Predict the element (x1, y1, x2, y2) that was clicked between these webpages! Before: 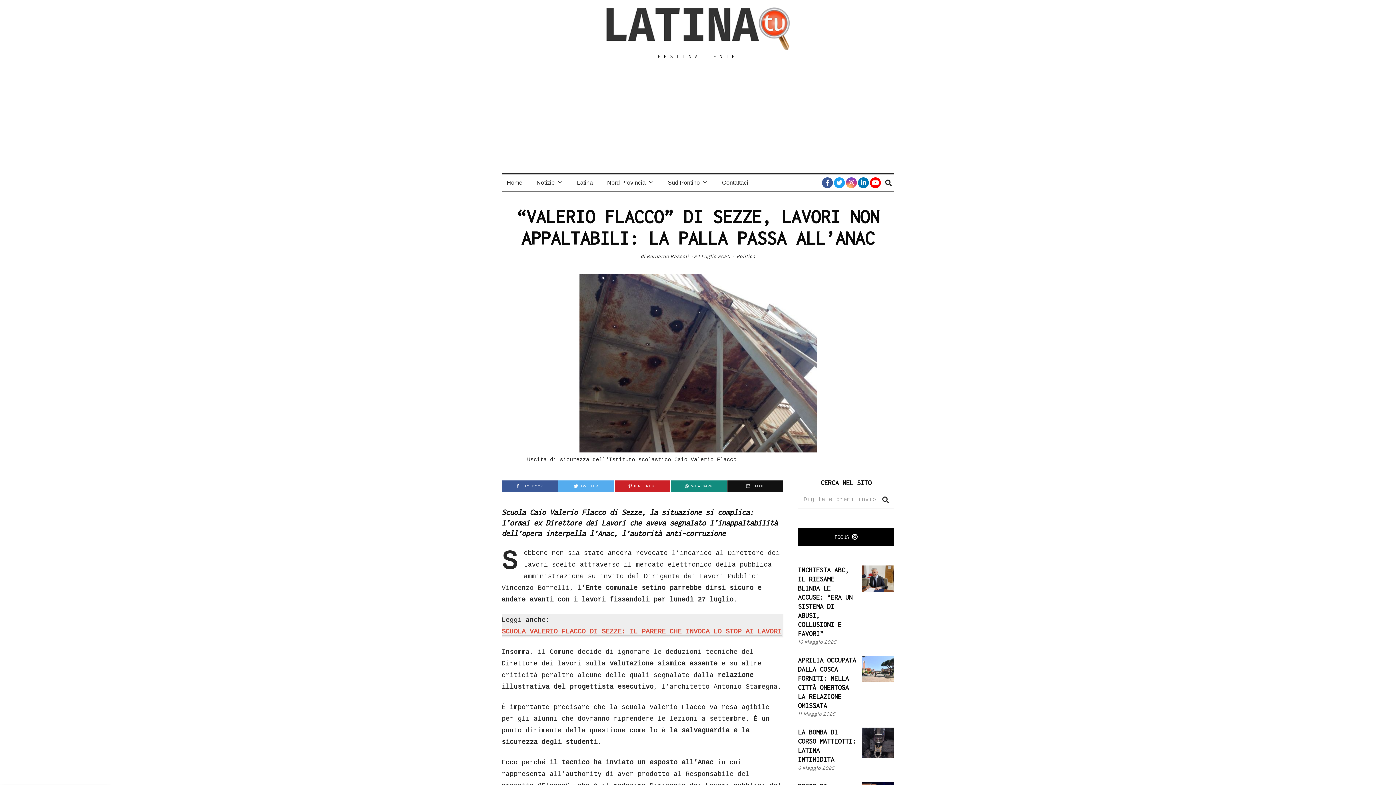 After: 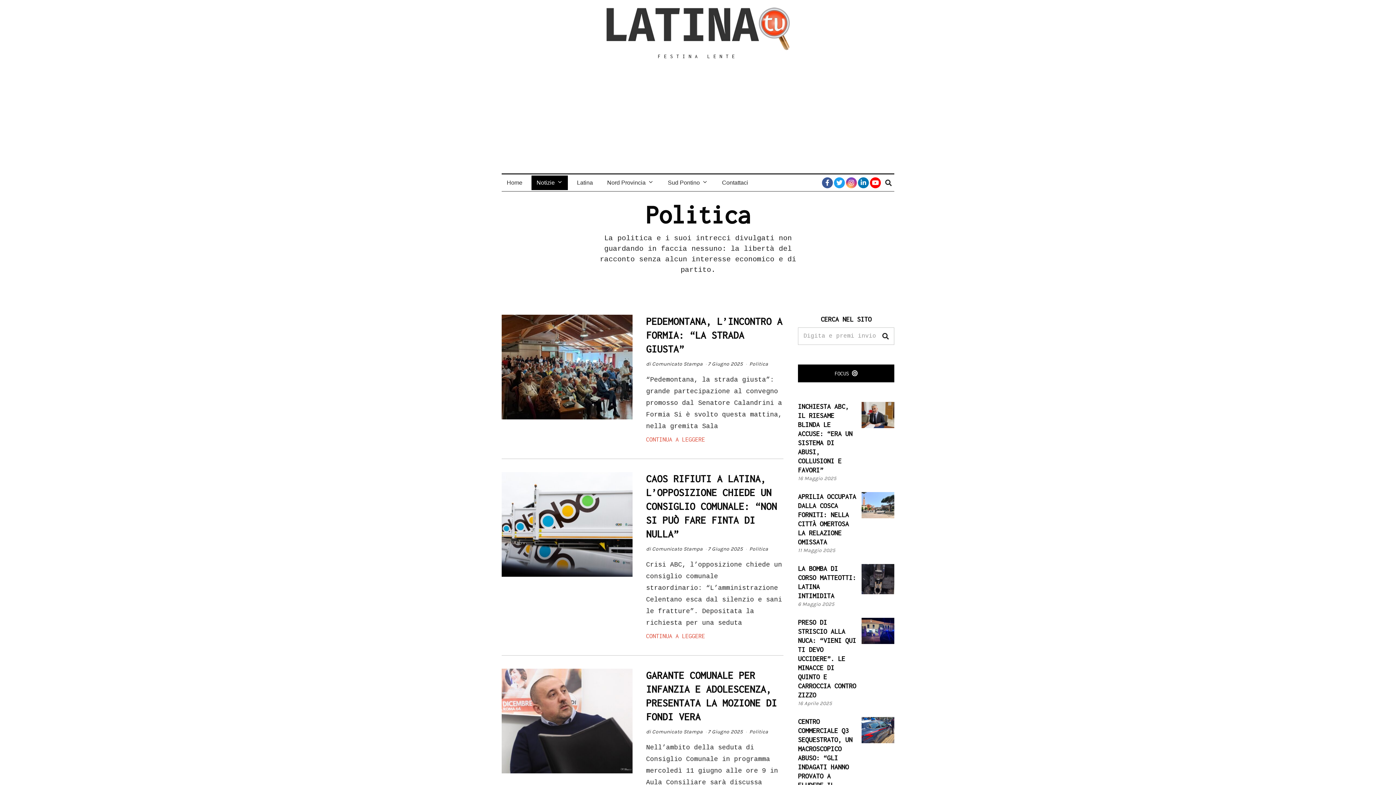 Action: label: Politica bbox: (736, 253, 755, 259)